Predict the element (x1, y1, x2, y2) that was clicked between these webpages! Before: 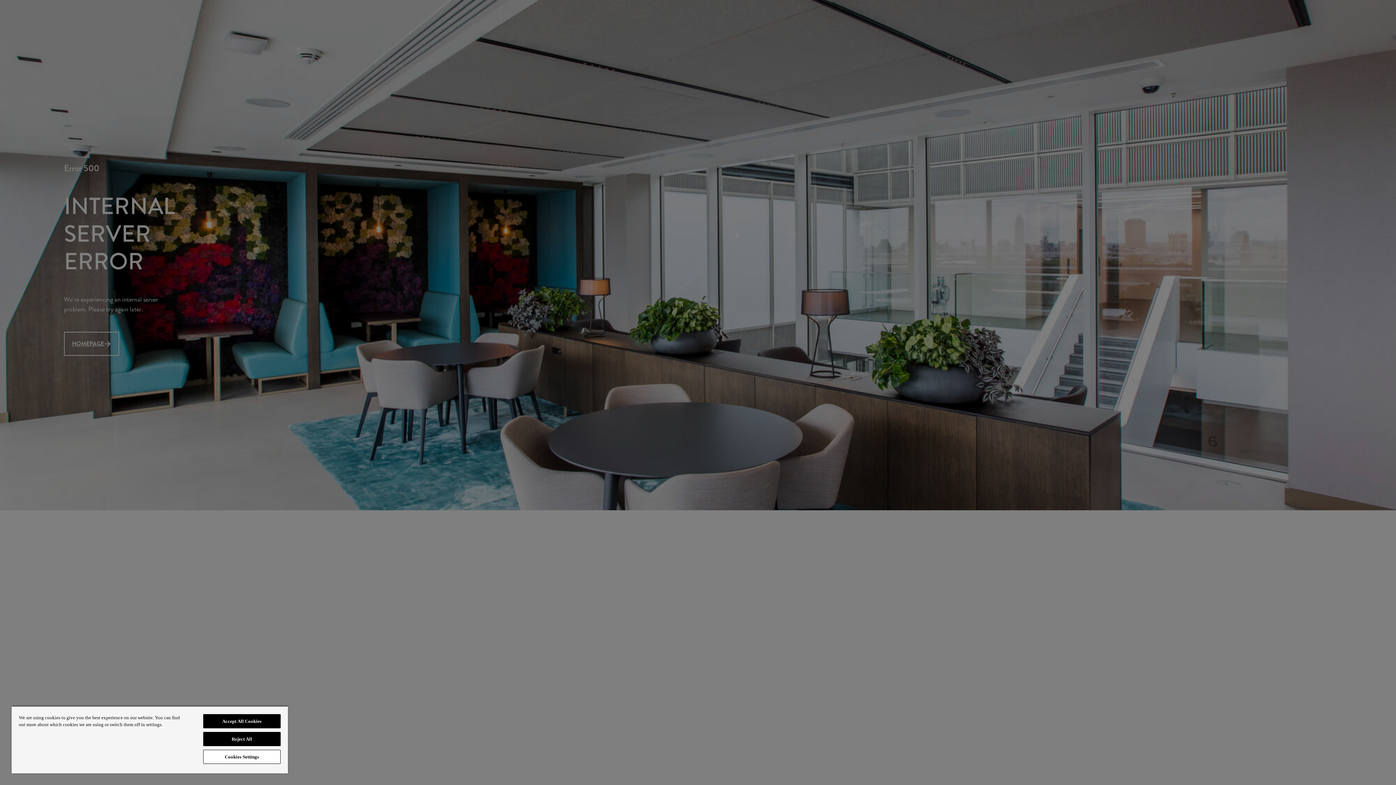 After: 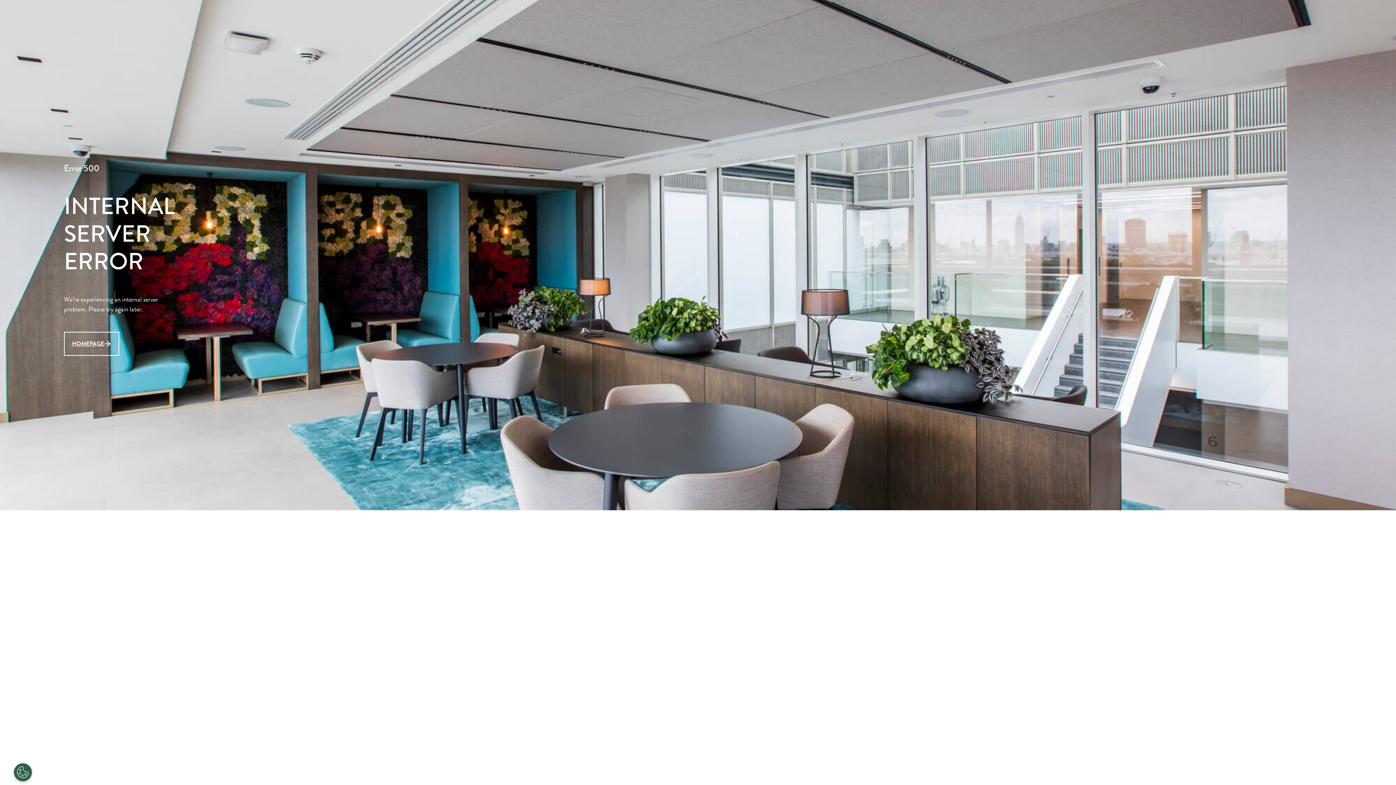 Action: label: Accept All Cookies bbox: (203, 714, 280, 728)